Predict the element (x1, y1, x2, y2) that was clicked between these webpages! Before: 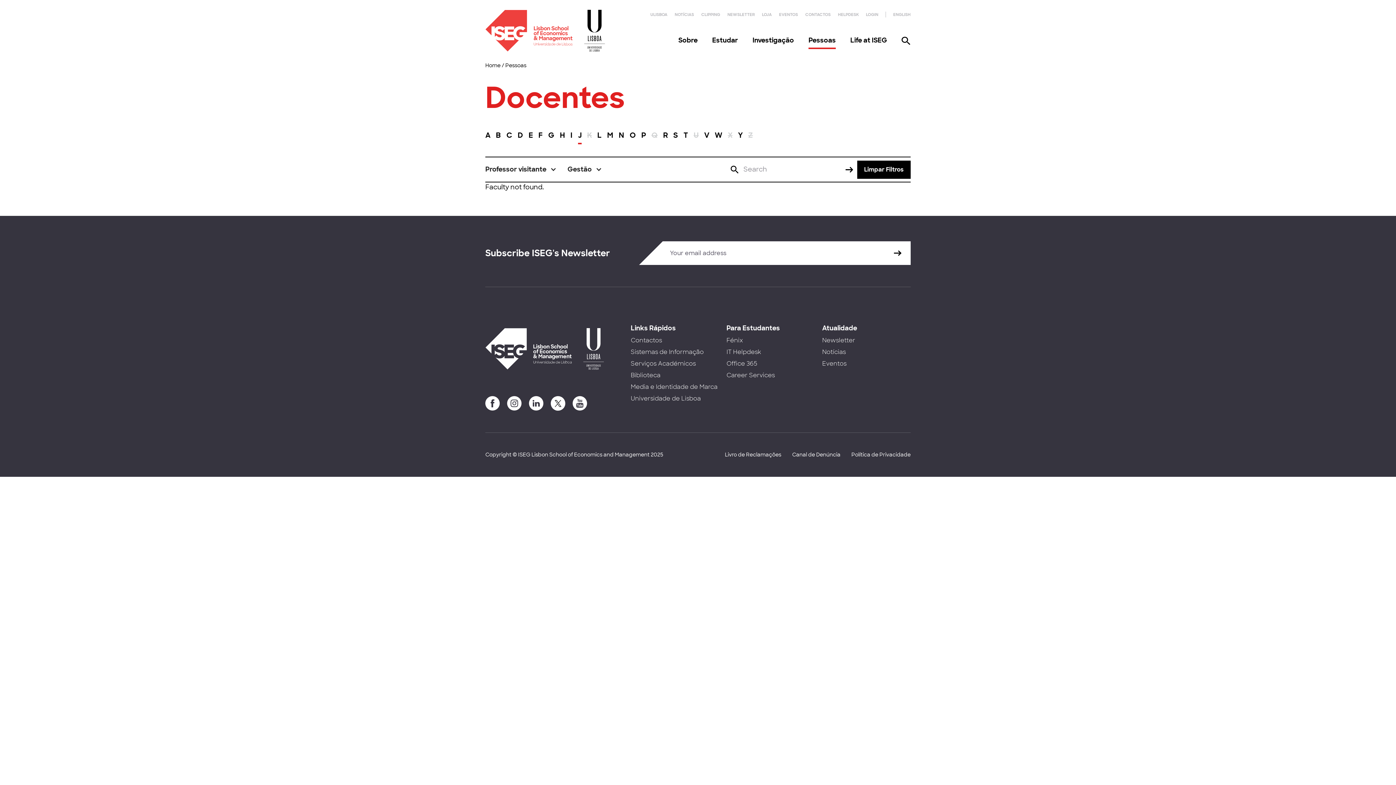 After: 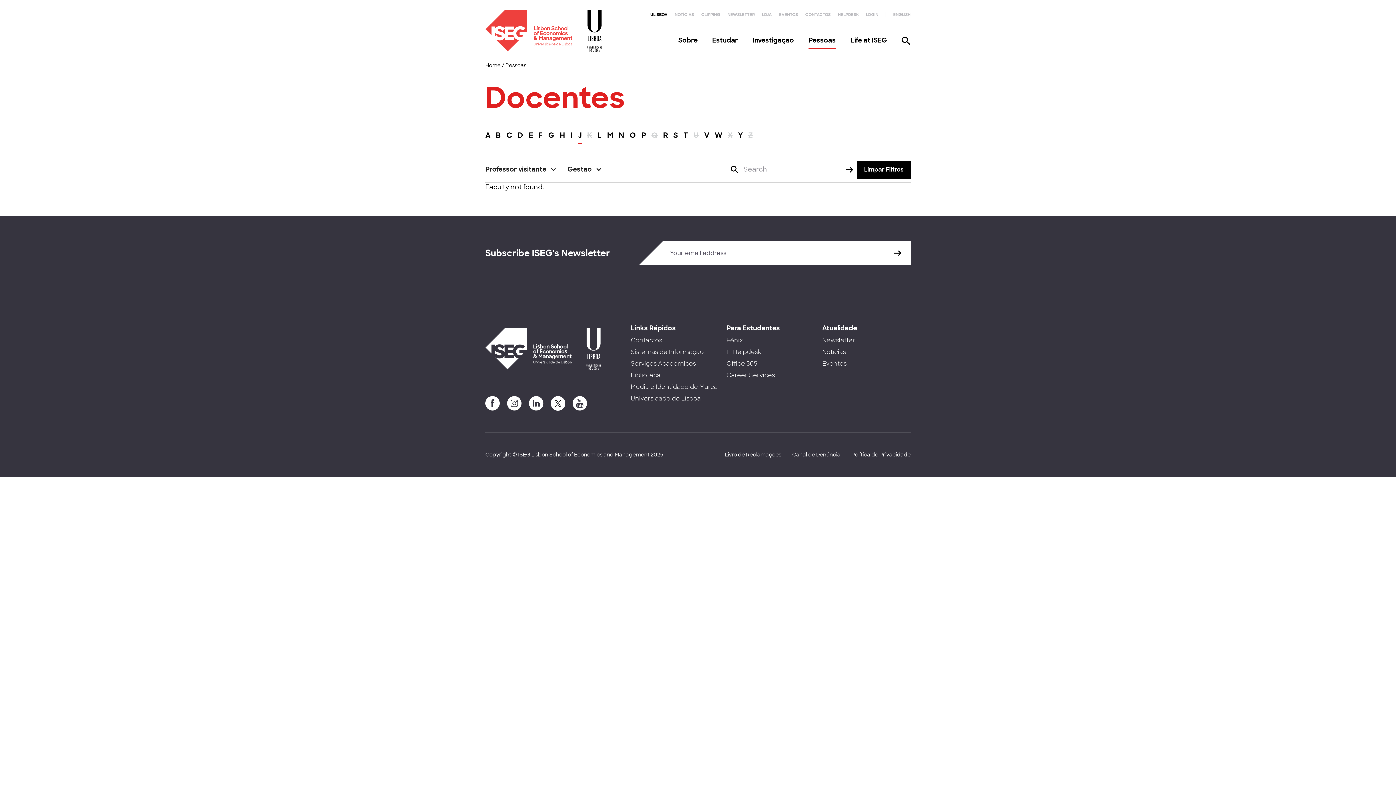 Action: bbox: (650, 12, 667, 17) label: ULISBOA